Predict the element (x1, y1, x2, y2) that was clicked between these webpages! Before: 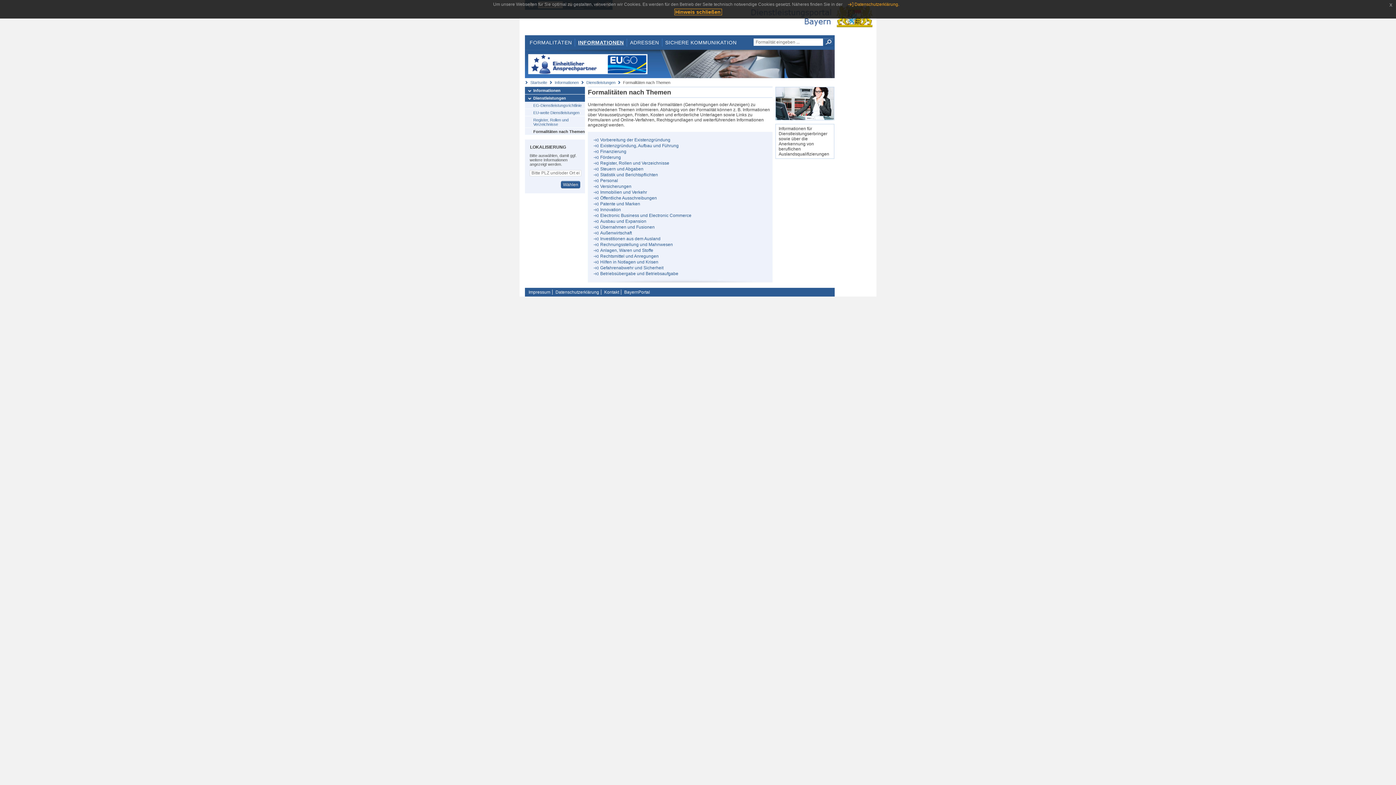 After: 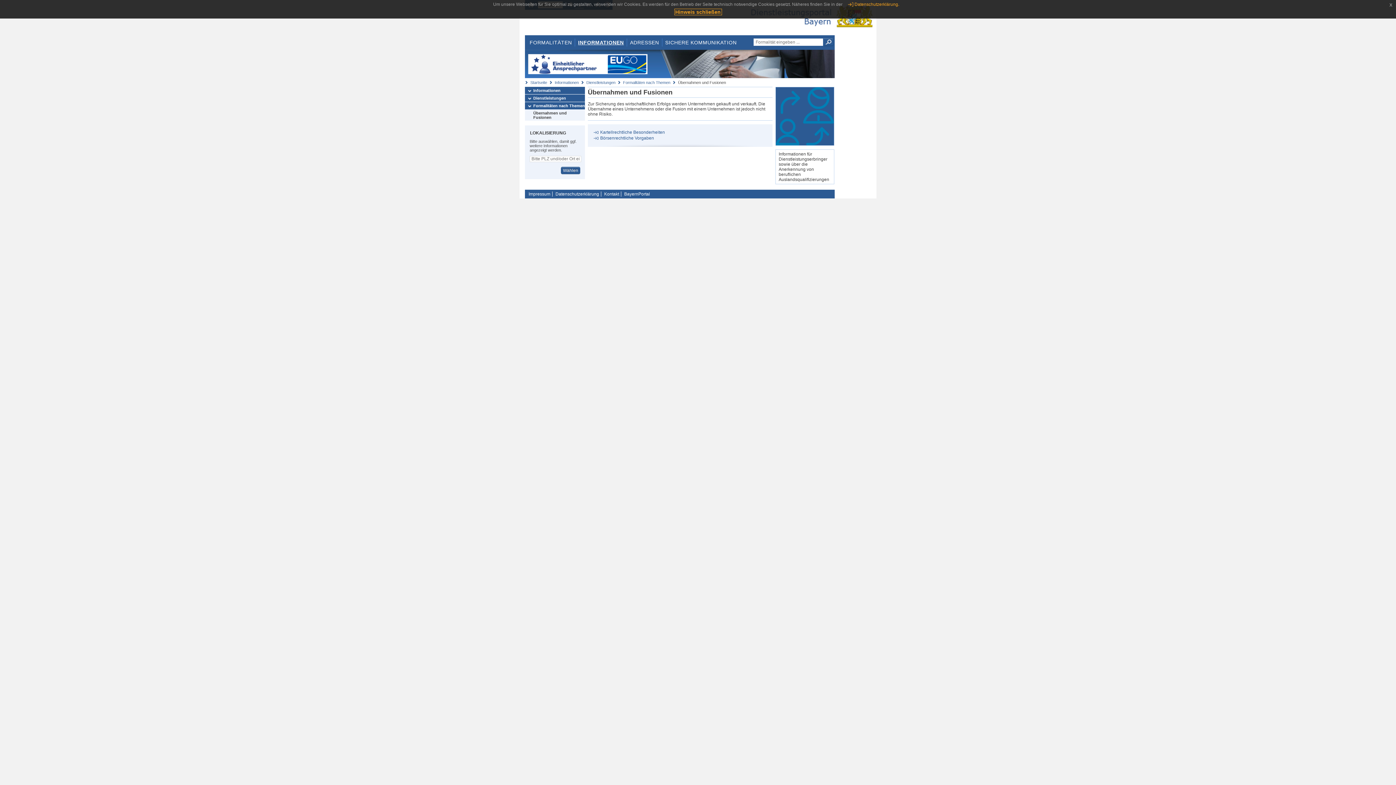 Action: label: Übernahmen und Fusionen bbox: (600, 224, 654, 229)